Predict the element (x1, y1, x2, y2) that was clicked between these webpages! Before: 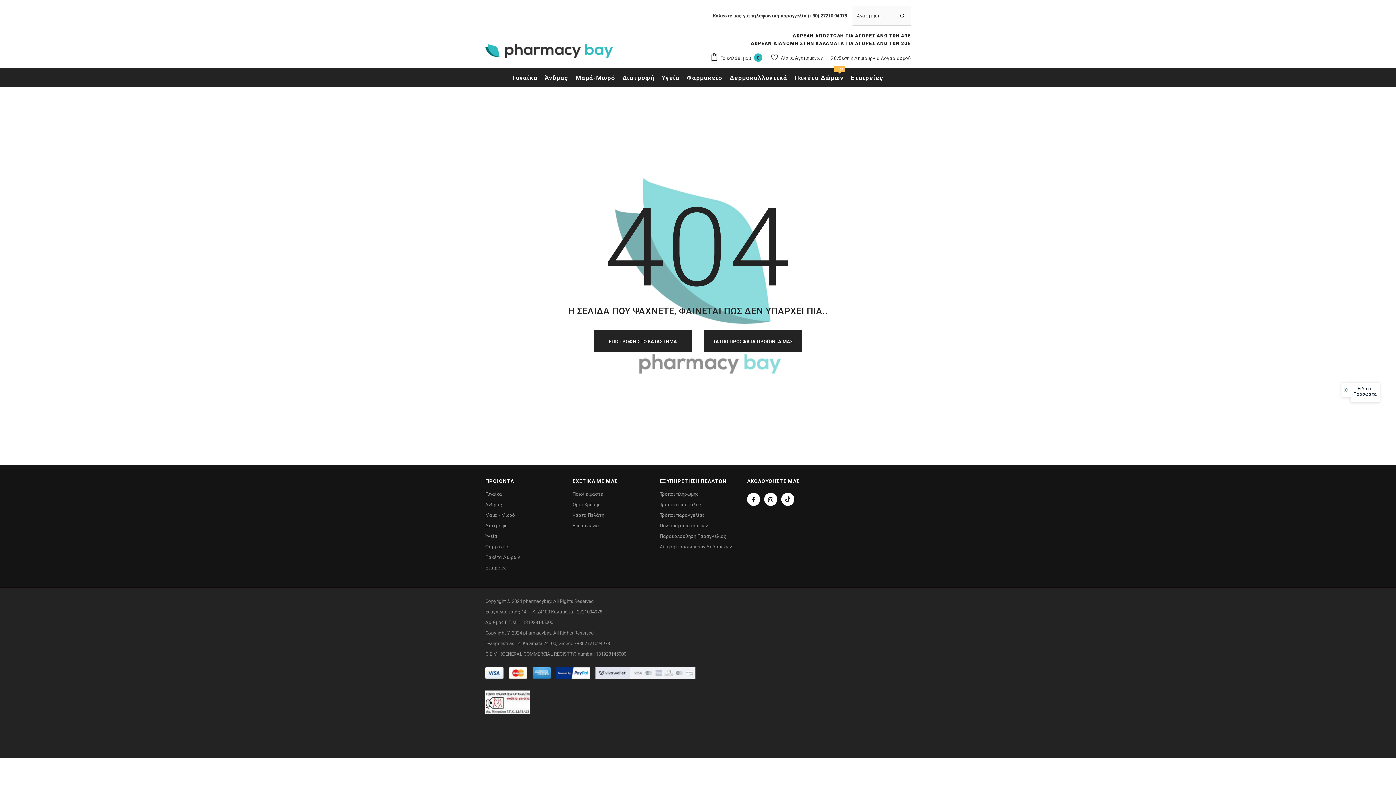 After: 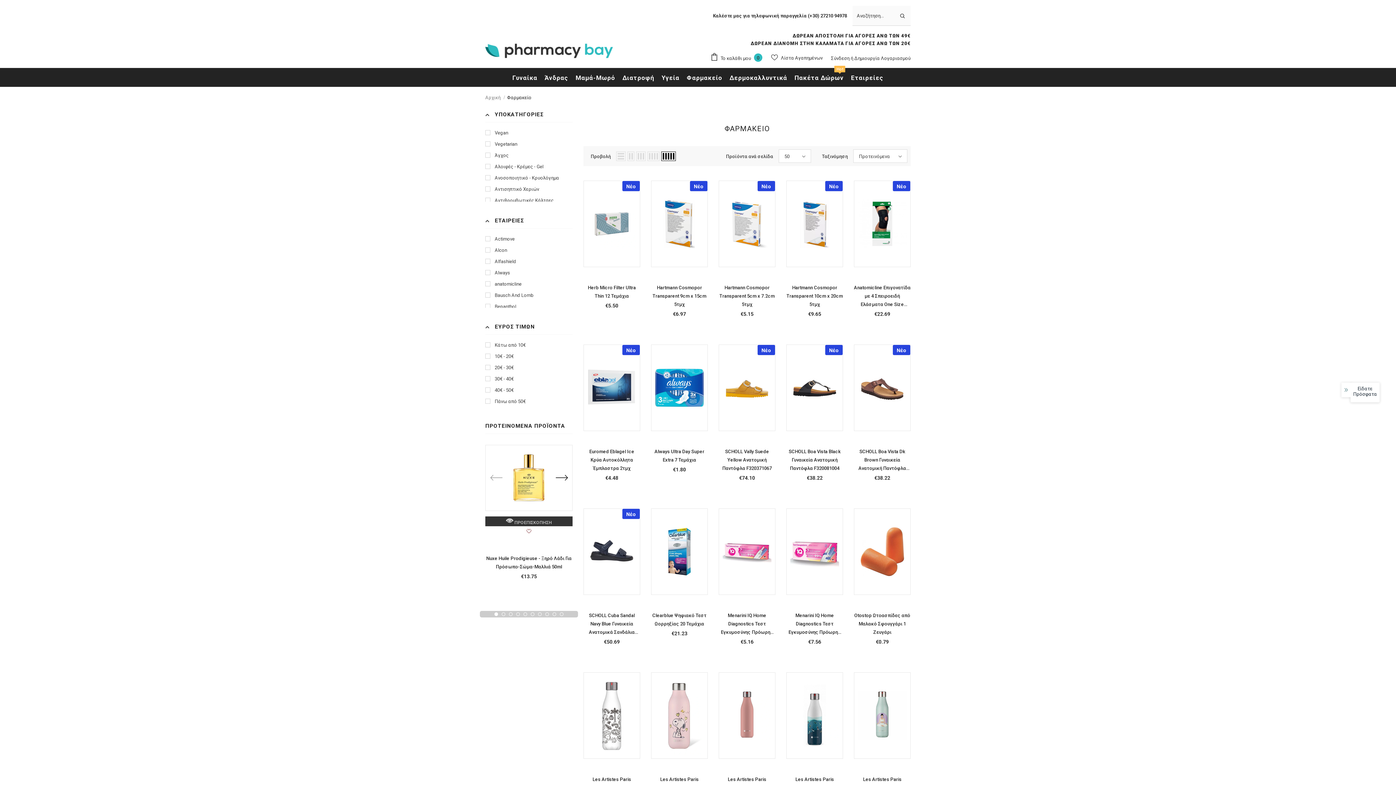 Action: label: Φαρμακείο bbox: (485, 541, 509, 552)